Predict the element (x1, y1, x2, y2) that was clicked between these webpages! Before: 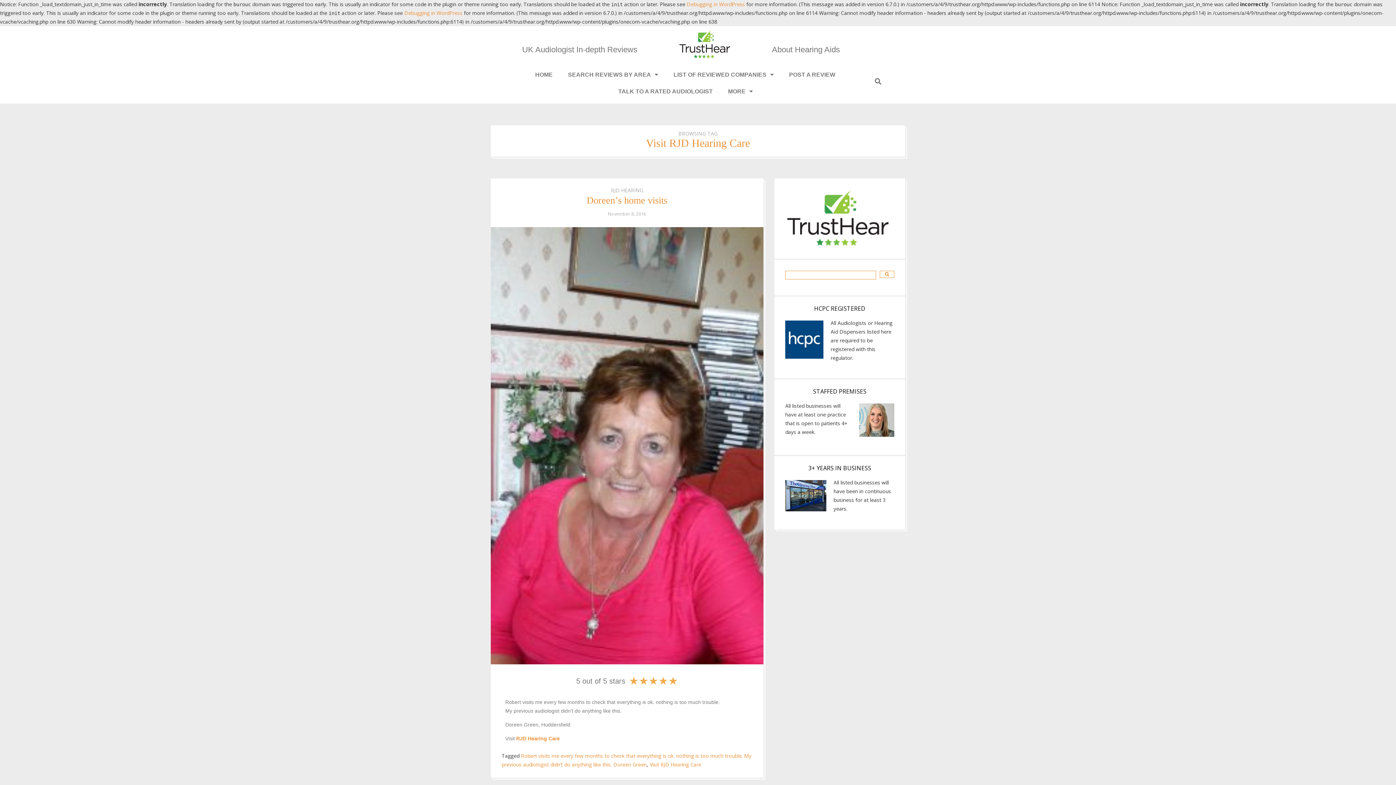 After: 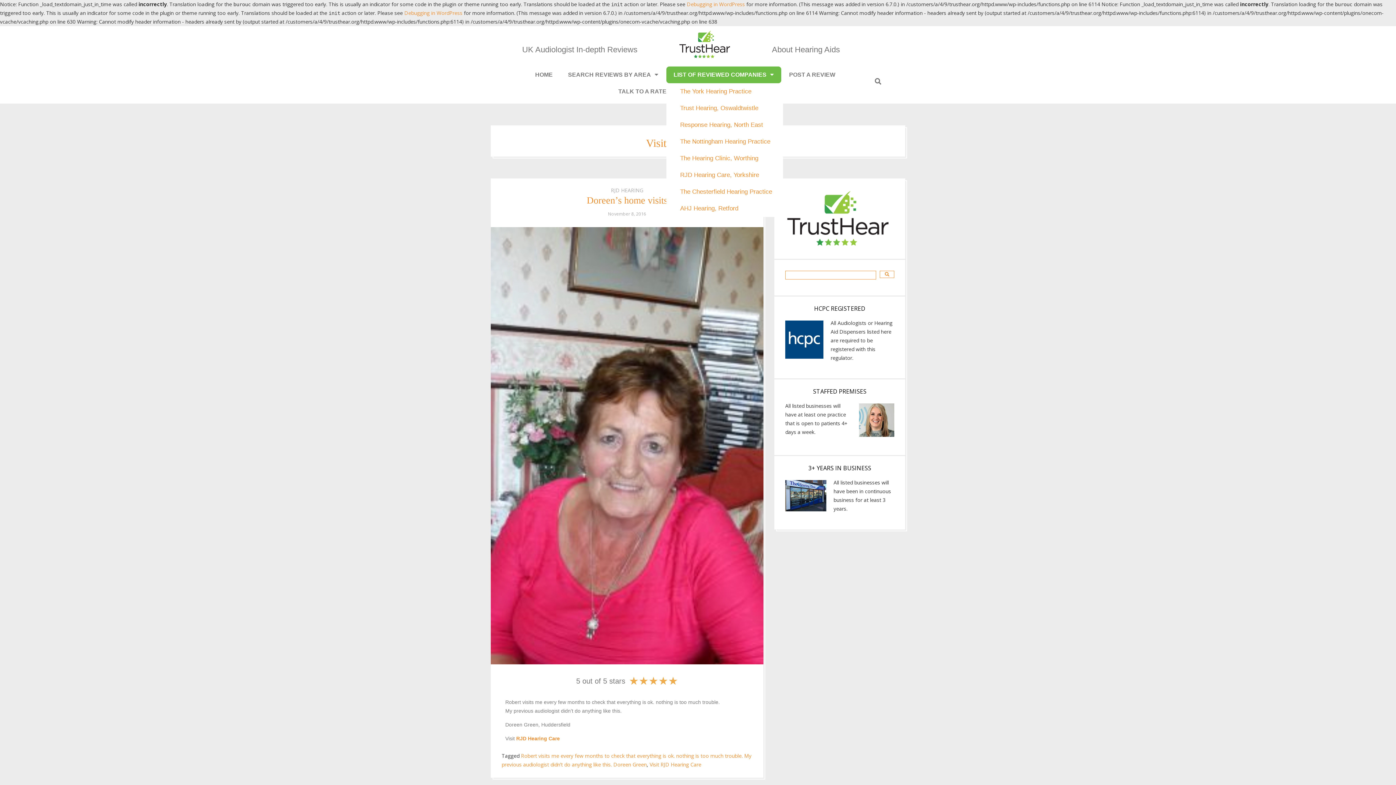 Action: bbox: (666, 66, 781, 83) label: LIST OF REVIEWED COMPANIES